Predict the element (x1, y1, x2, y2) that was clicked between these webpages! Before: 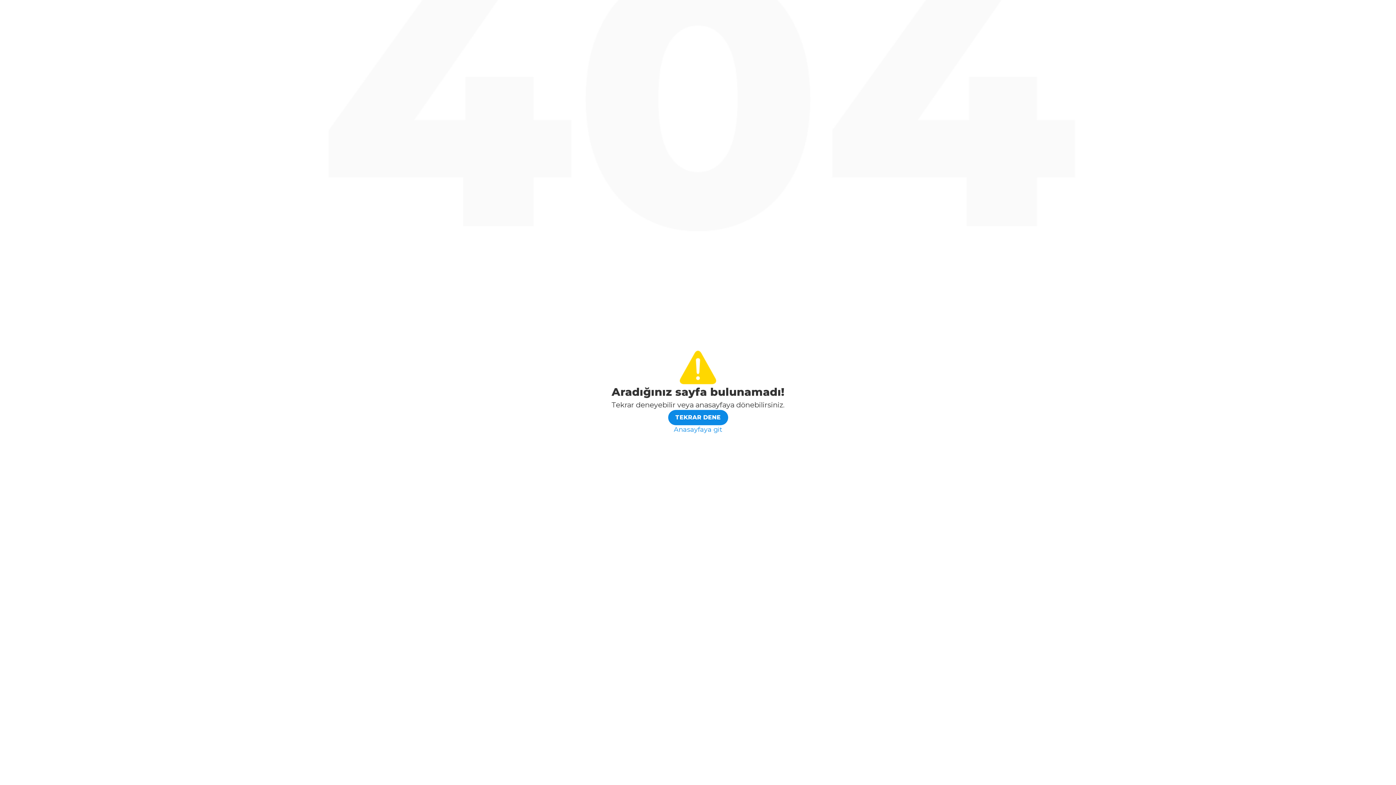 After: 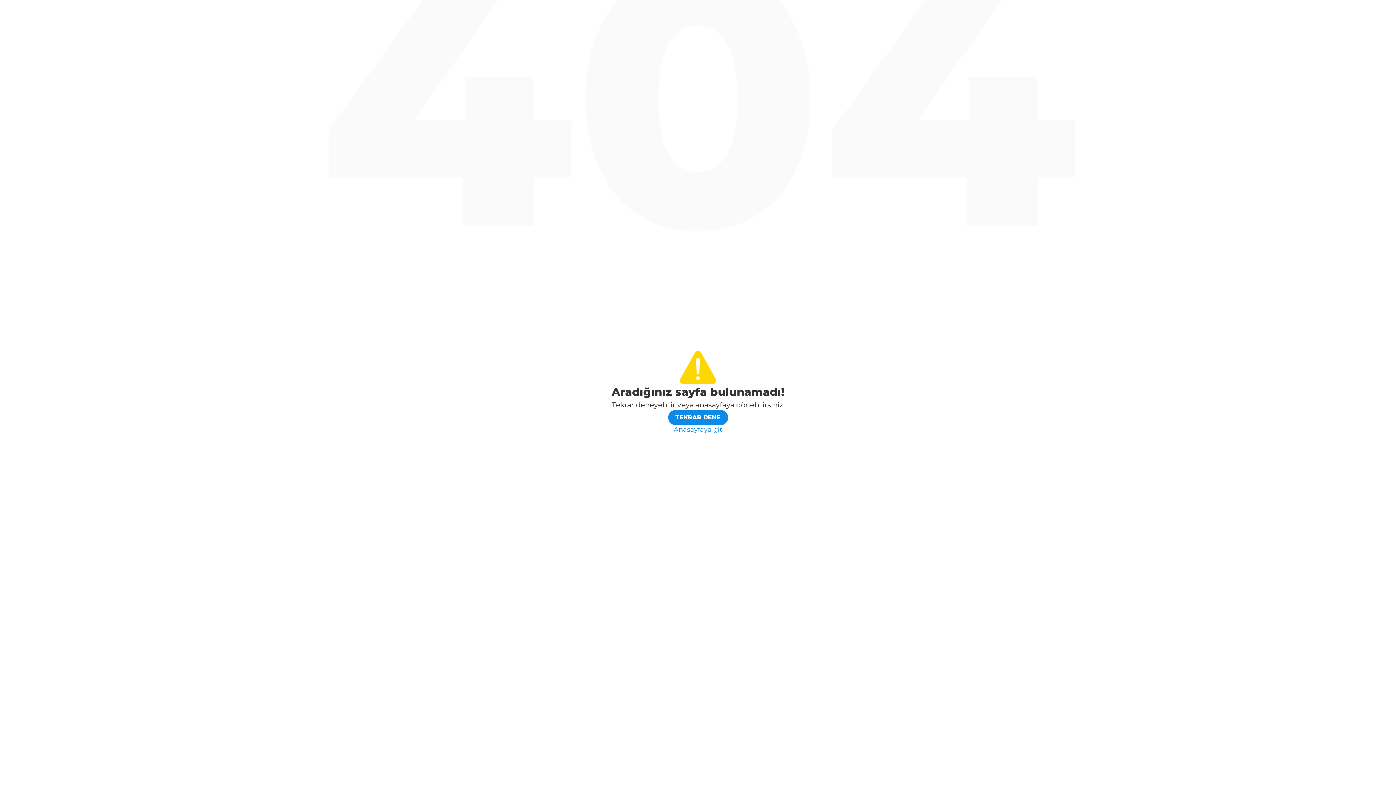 Action: bbox: (668, 410, 728, 425) label: TEKRAR DENE